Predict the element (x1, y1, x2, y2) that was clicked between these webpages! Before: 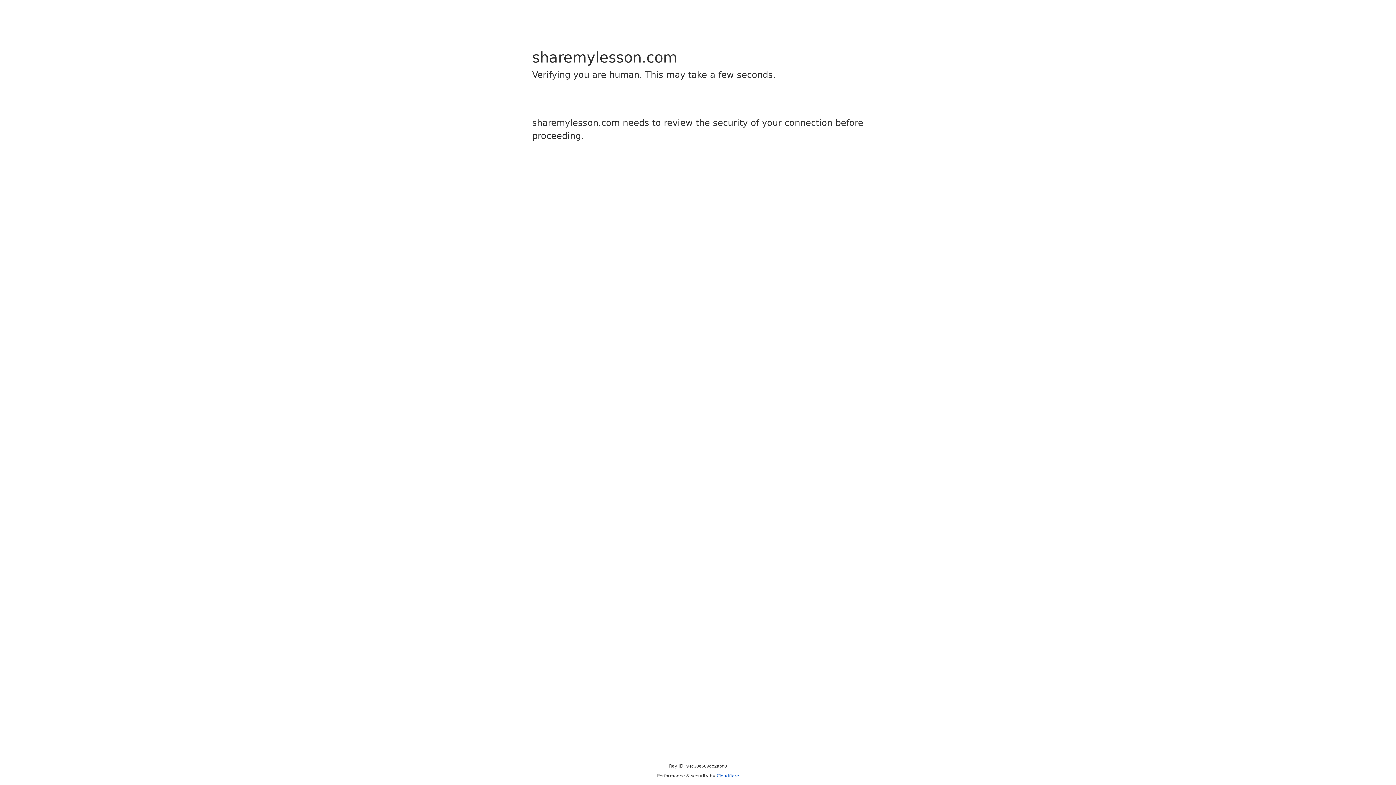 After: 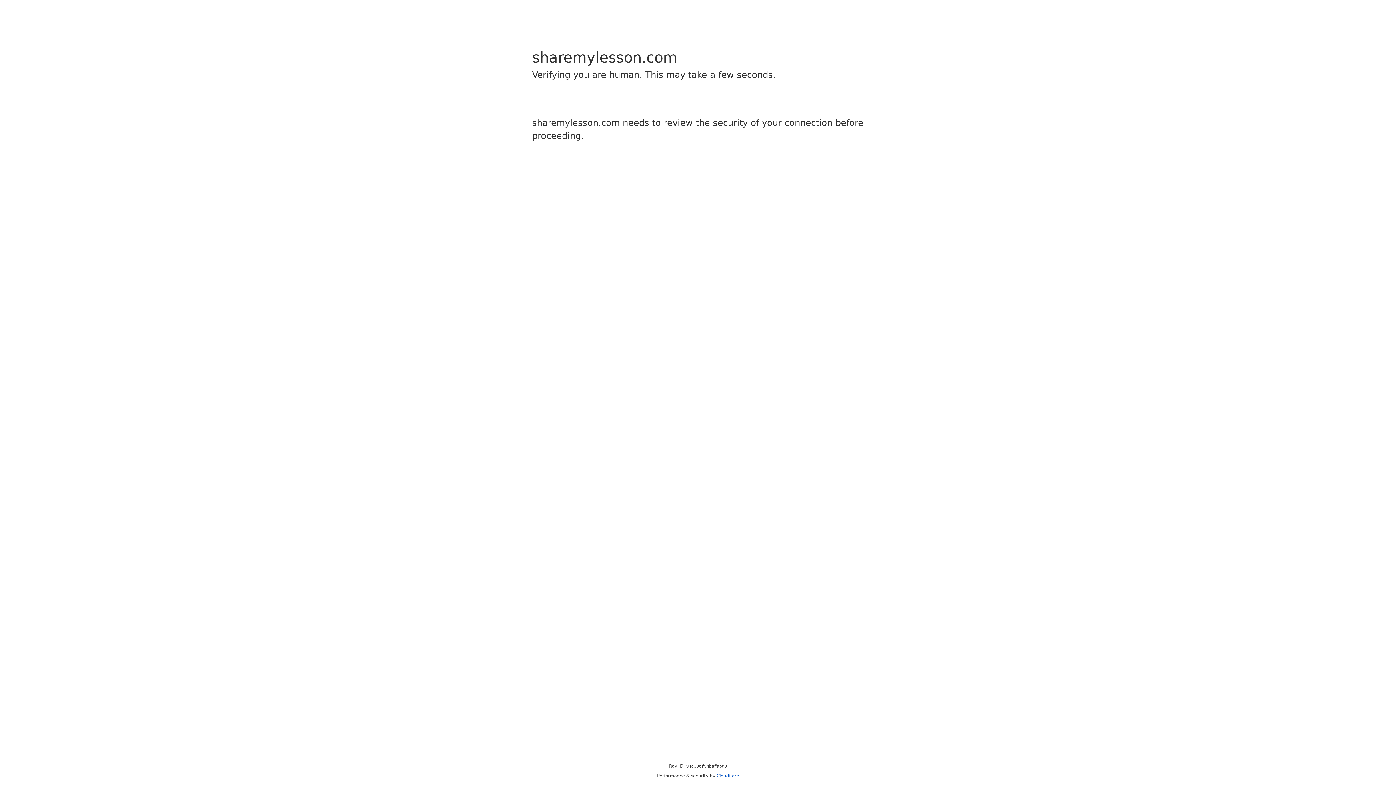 Action: label: Cloudflare bbox: (716, 773, 739, 778)